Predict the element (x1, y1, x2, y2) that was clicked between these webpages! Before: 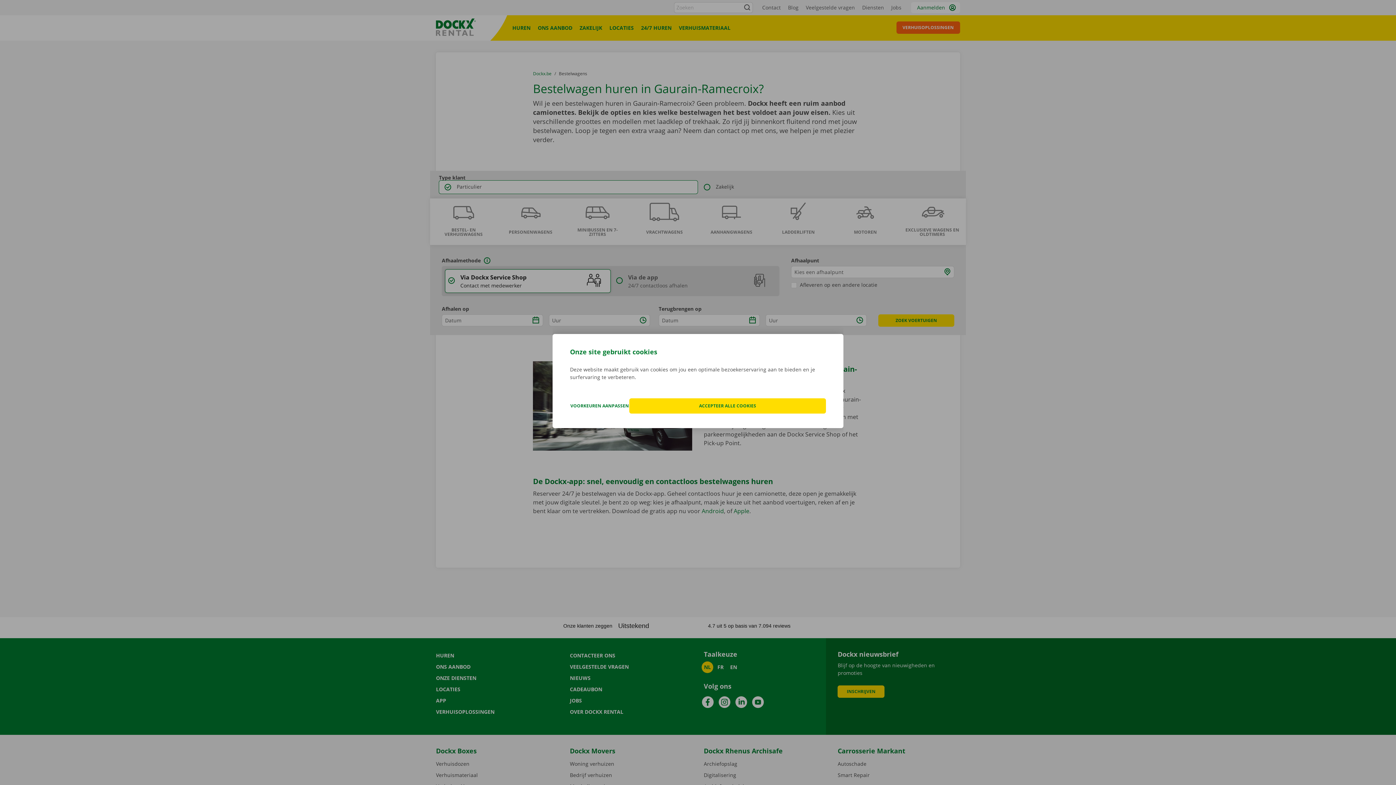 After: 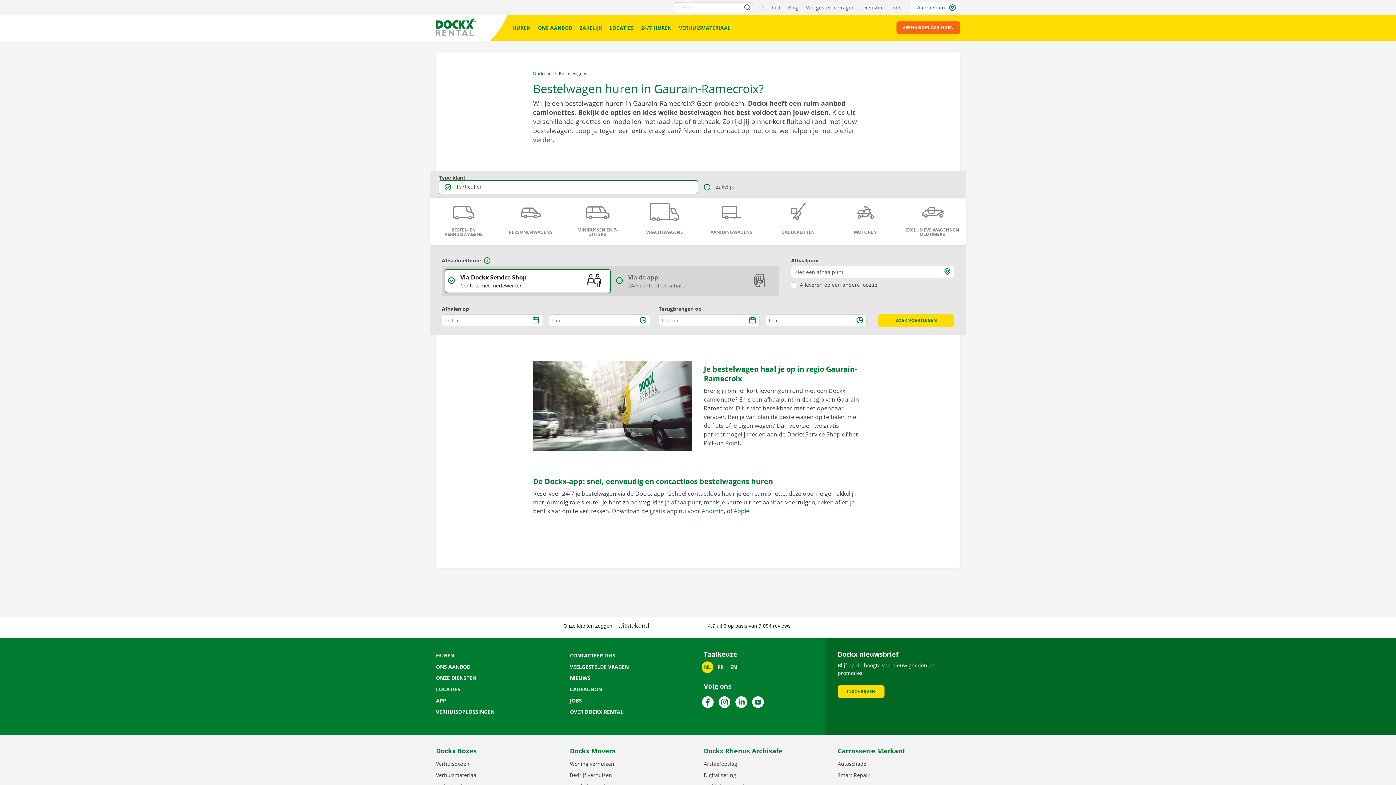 Action: label: ACCEPTEER ALLE COOKIES bbox: (629, 398, 826, 413)